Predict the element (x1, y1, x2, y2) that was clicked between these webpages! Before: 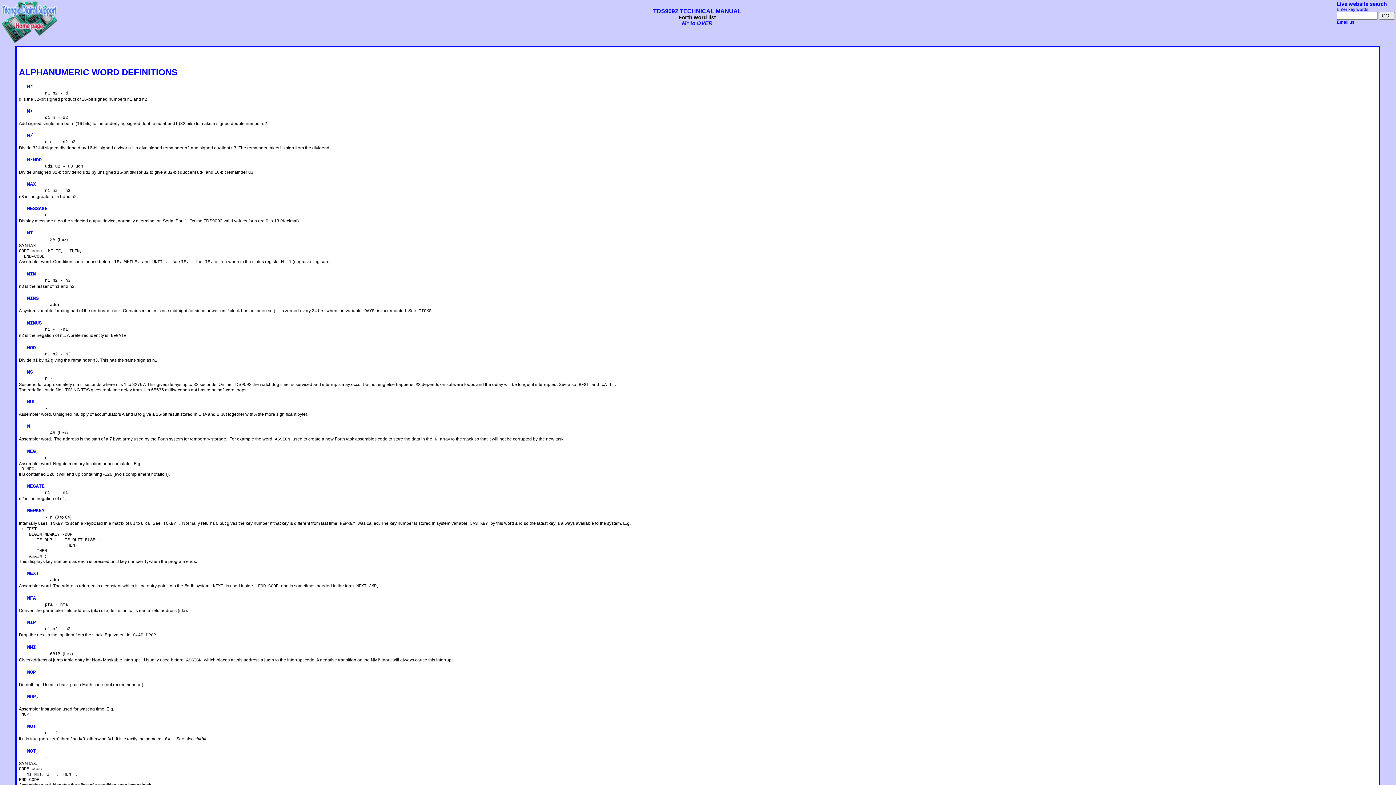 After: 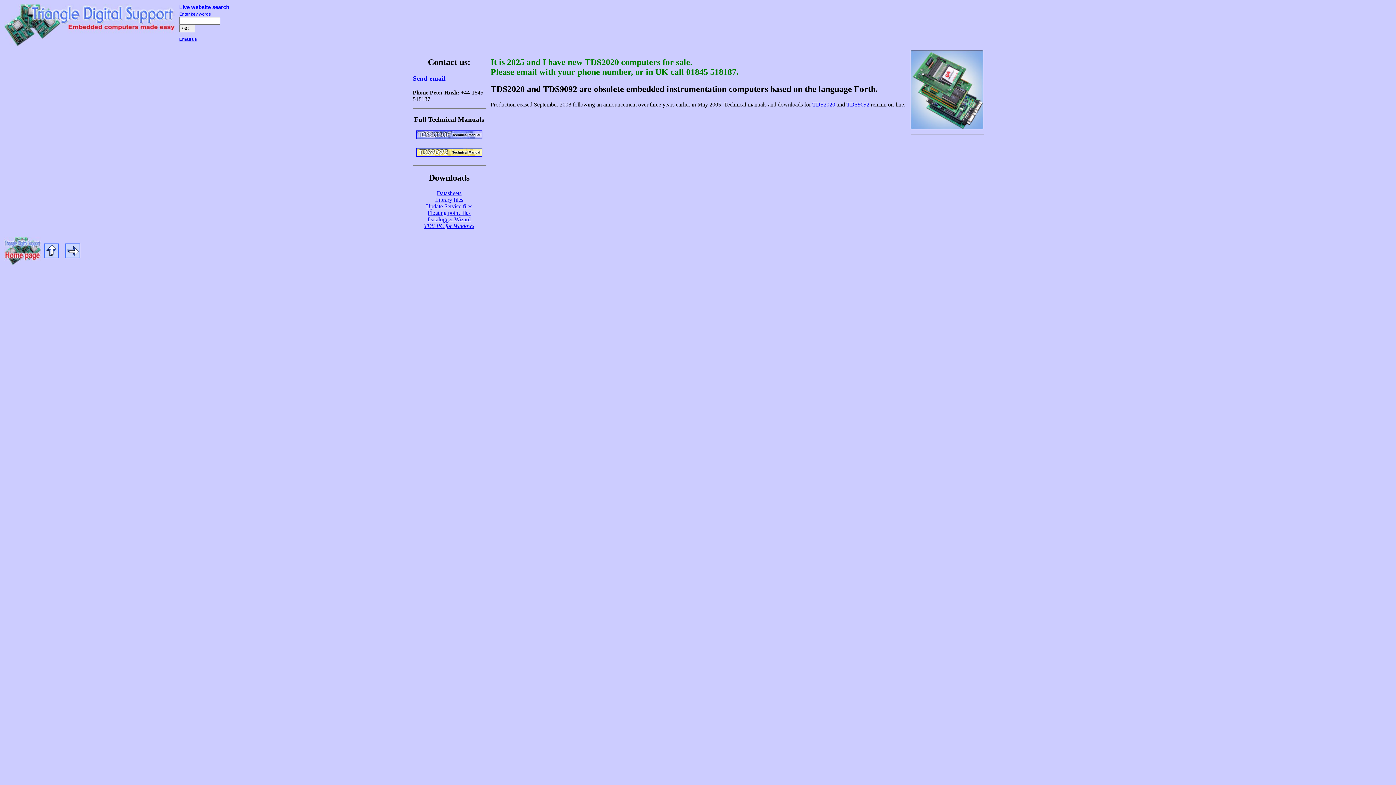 Action: bbox: (1, 38, 57, 44)